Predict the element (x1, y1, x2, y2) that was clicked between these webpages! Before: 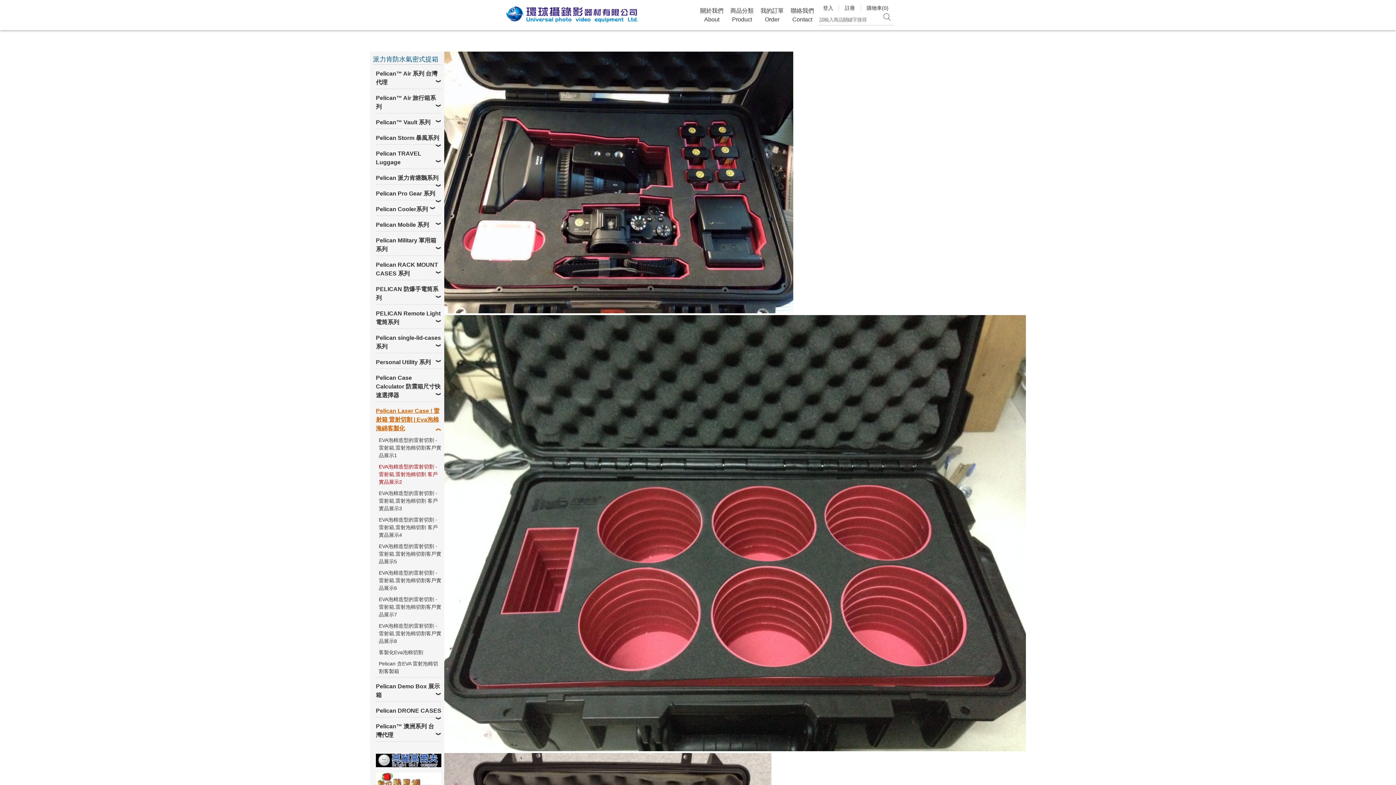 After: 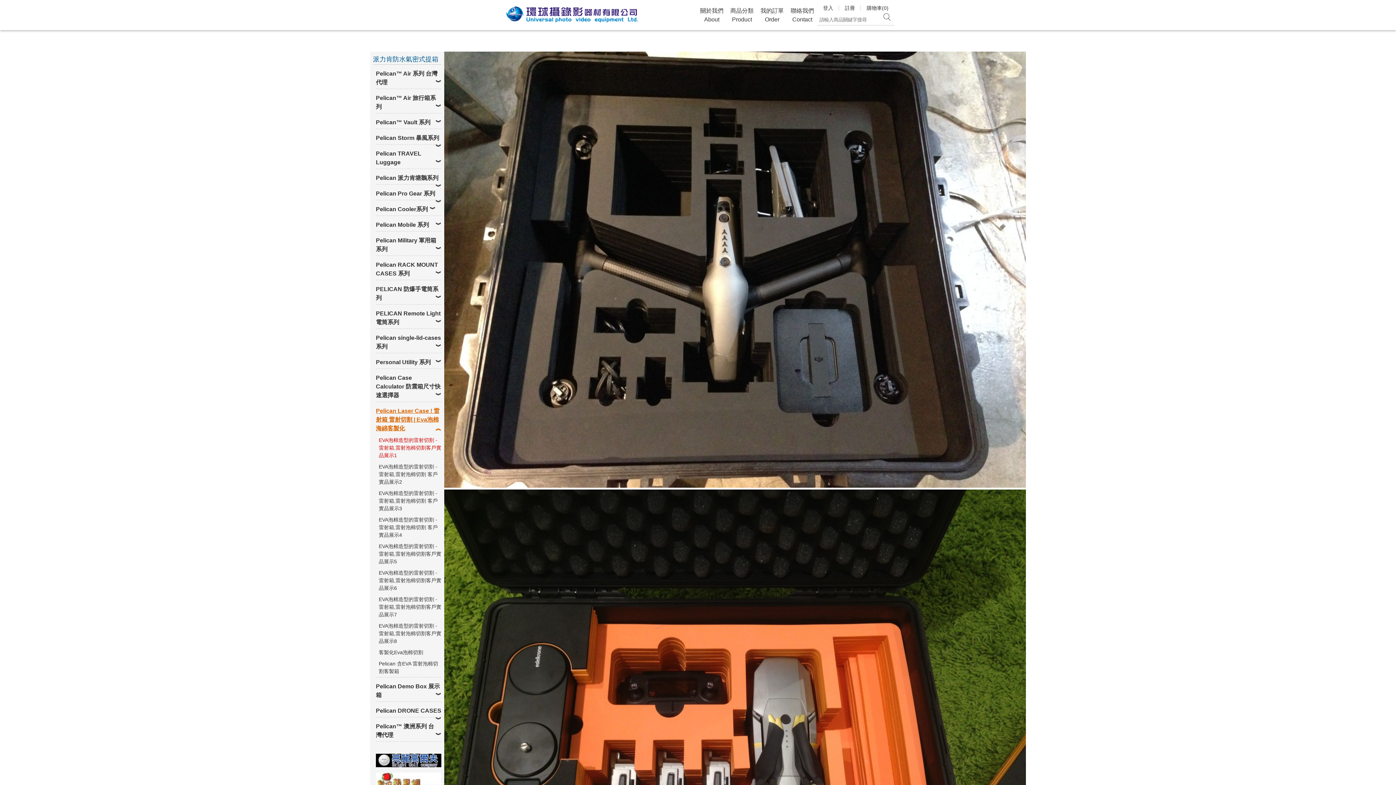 Action: bbox: (378, 434, 441, 461) label: EVA泡棉造型的雷射切割 - 雷射箱,雷射泡棉切割客戶實品展示1